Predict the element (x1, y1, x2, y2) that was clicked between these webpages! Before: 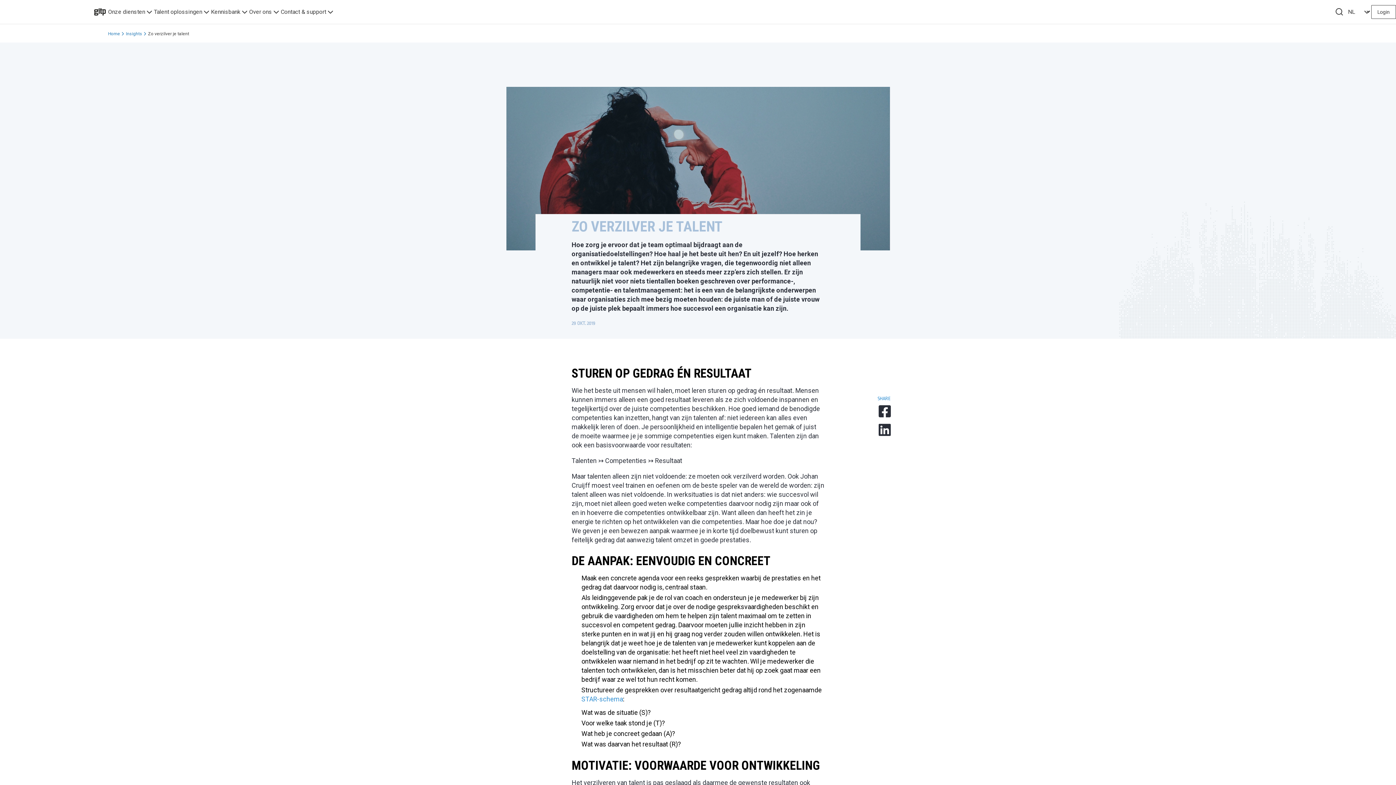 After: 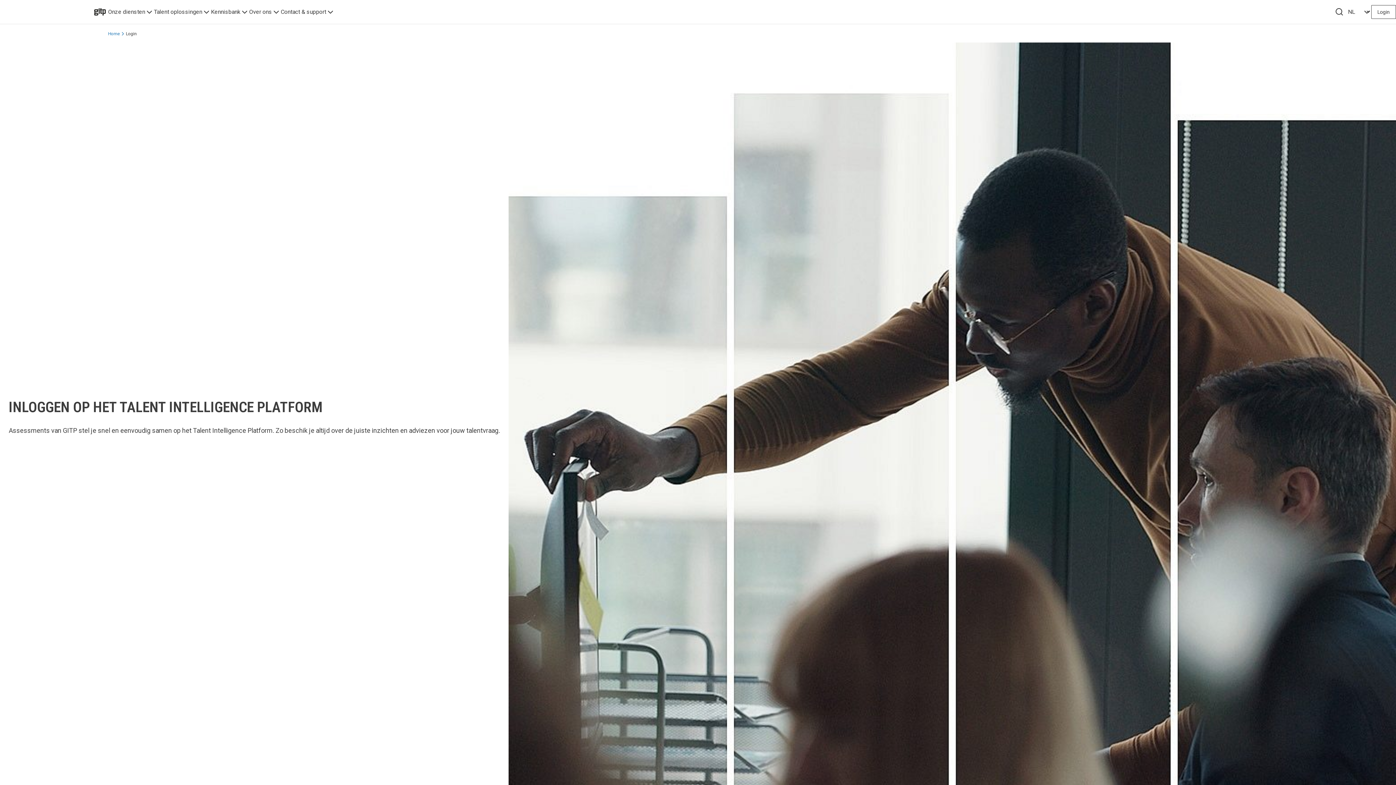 Action: bbox: (1371, 4, 1396, 18) label: Login